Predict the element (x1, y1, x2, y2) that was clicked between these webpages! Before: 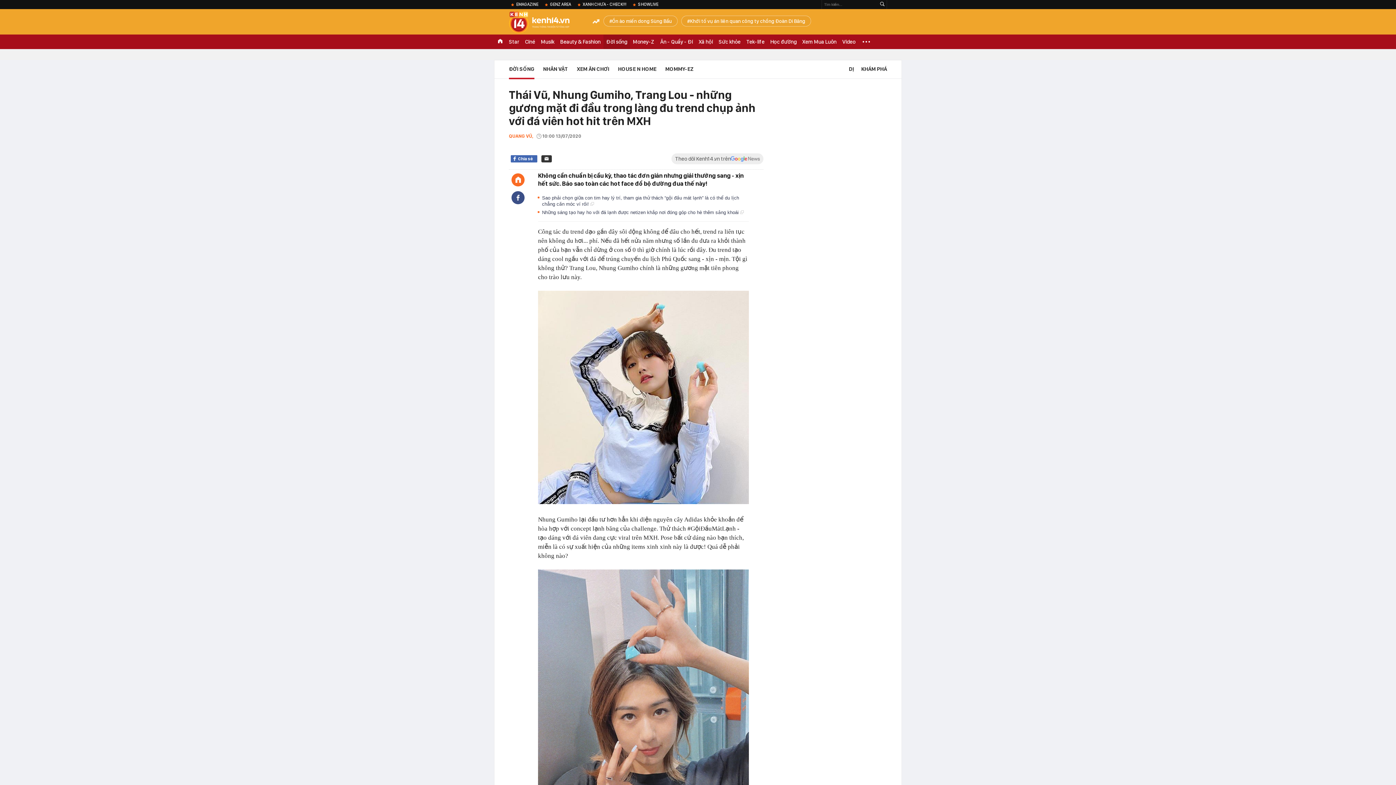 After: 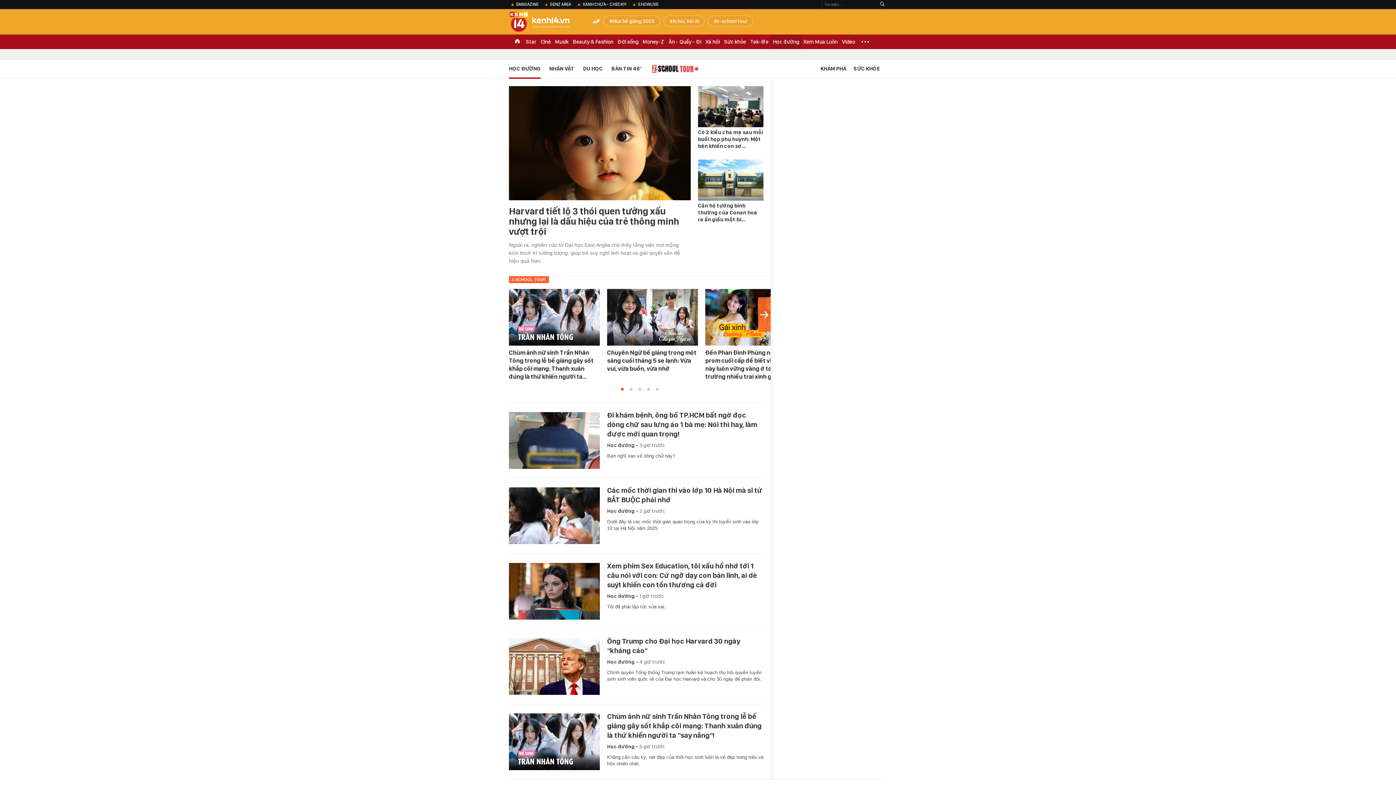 Action: label: Học đường bbox: (767, 34, 799, 49)